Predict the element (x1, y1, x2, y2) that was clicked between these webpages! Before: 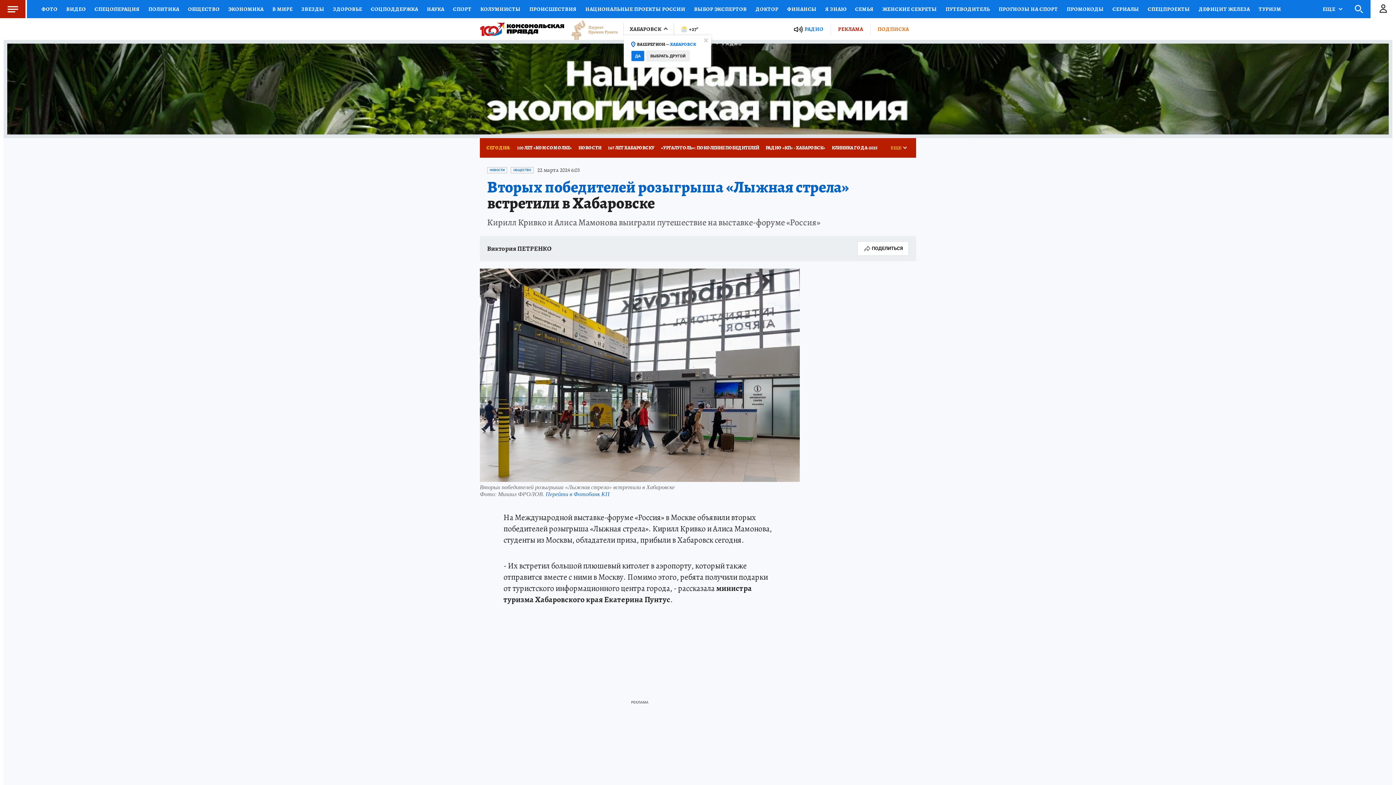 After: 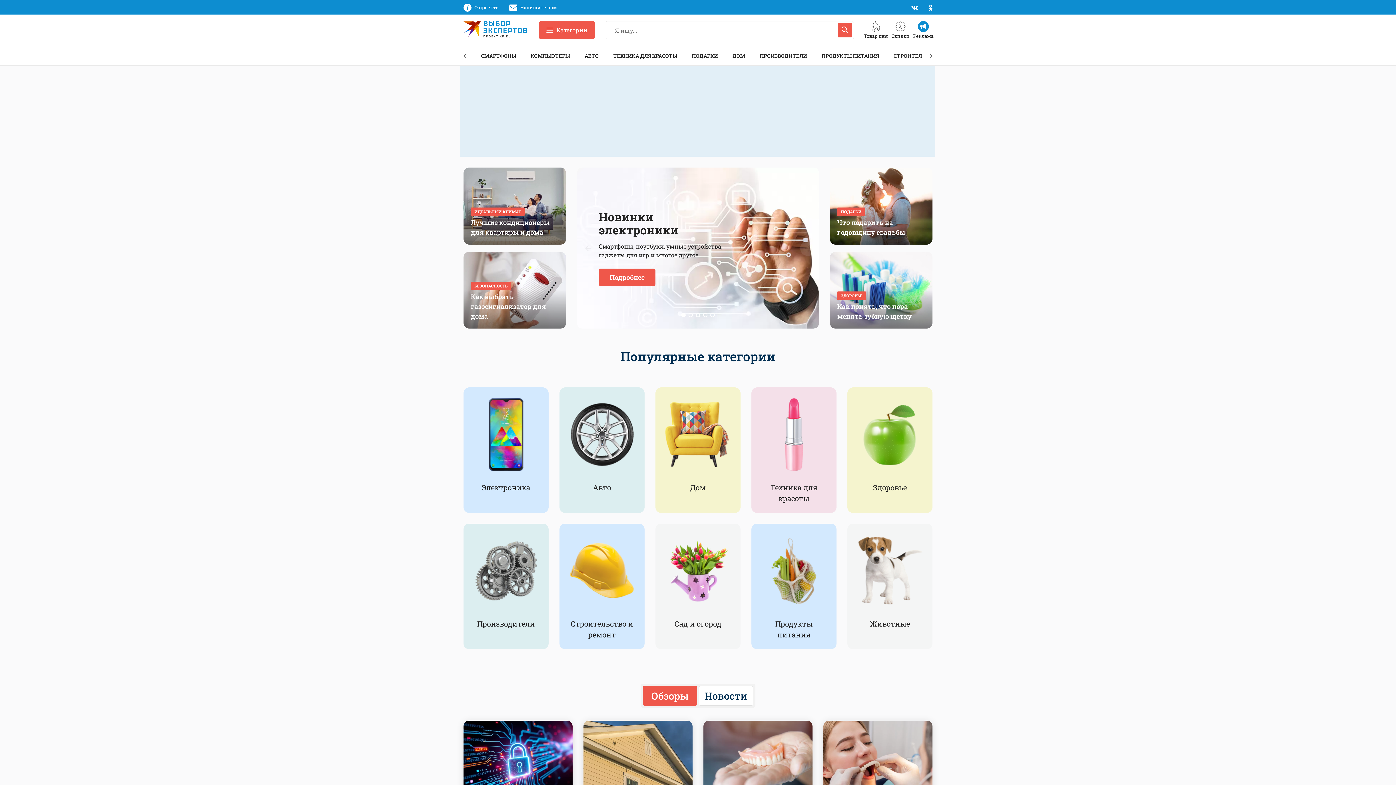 Action: bbox: (689, 0, 751, 18) label: ВЫБОР ЭКСПЕРТОВ